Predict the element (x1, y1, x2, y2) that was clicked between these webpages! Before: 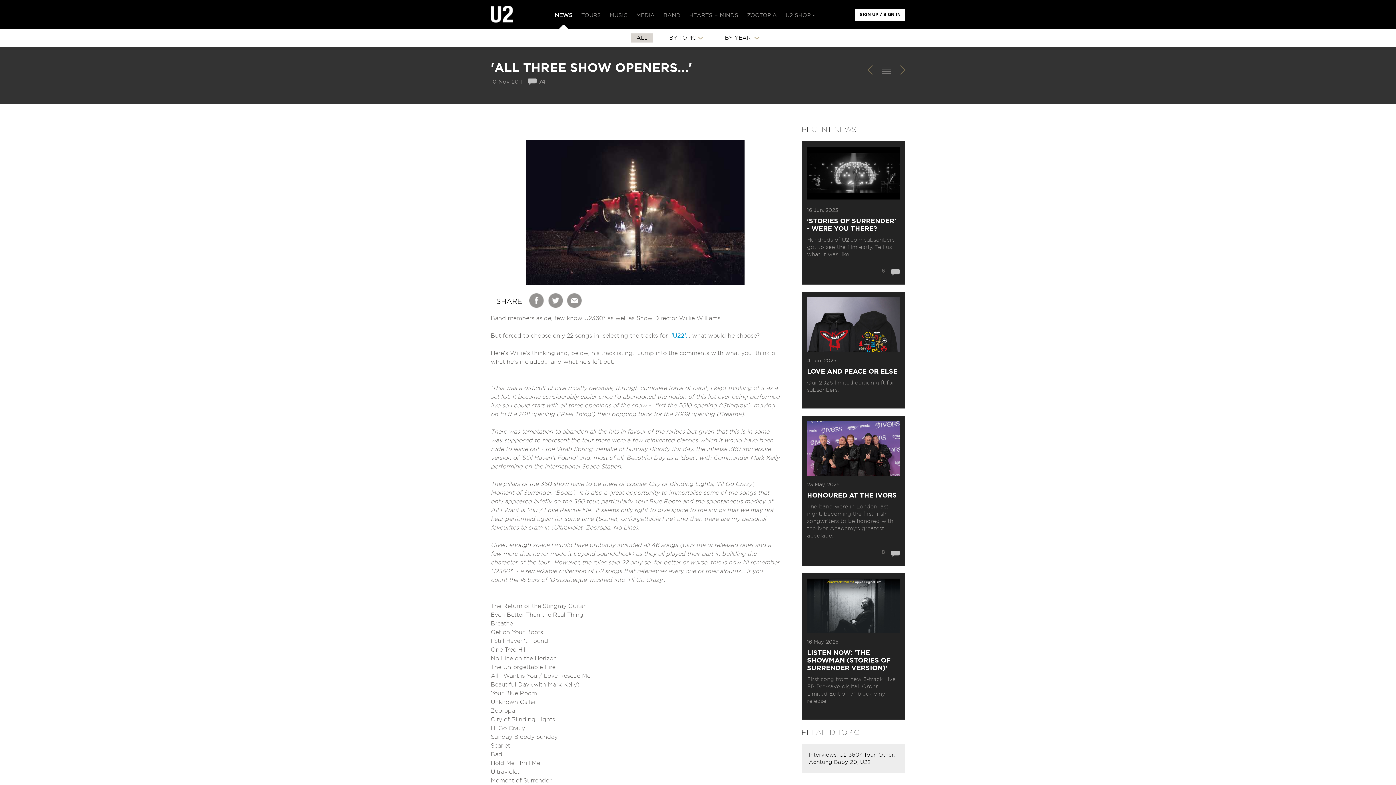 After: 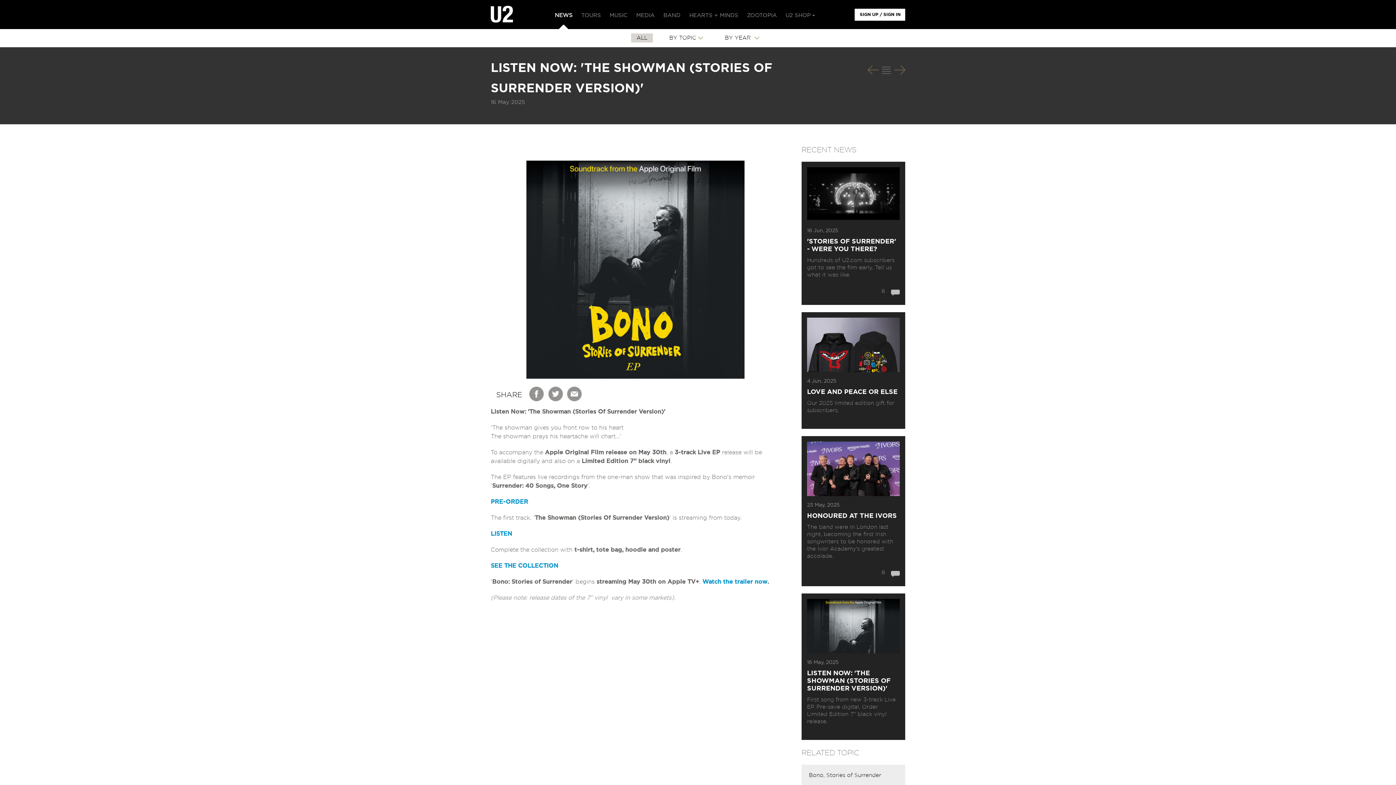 Action: bbox: (807, 578, 900, 671)